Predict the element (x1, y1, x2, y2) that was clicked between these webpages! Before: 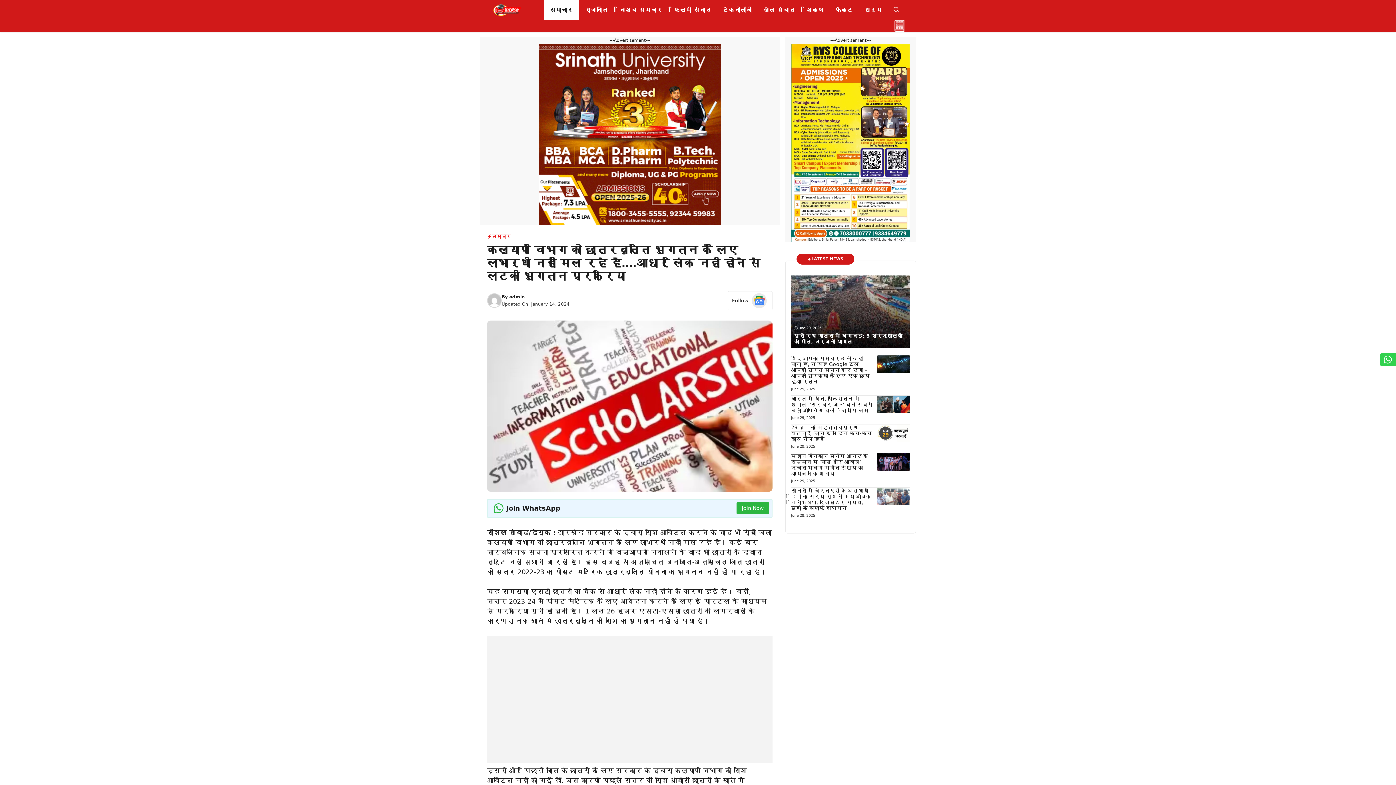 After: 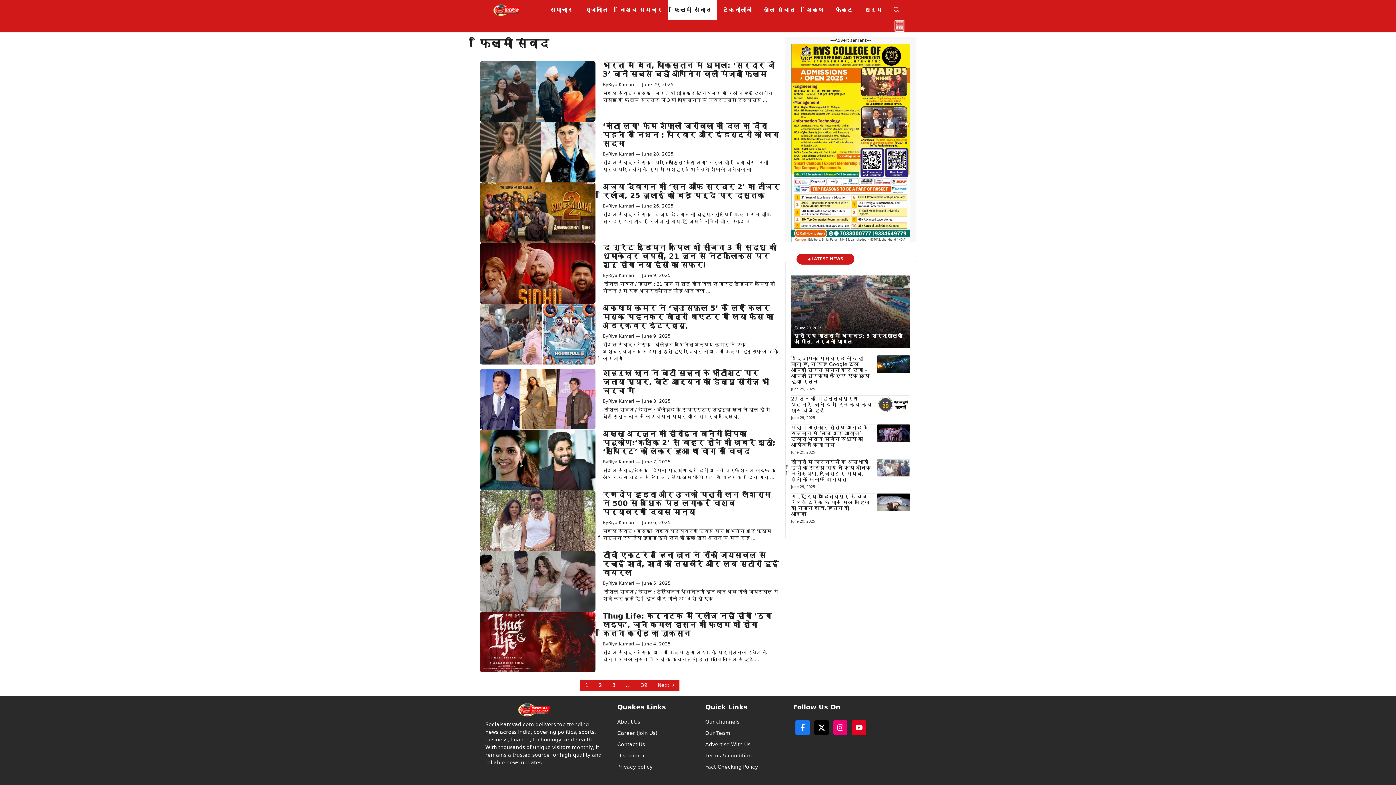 Action: bbox: (668, 0, 717, 20) label: फिल्मी संवाद